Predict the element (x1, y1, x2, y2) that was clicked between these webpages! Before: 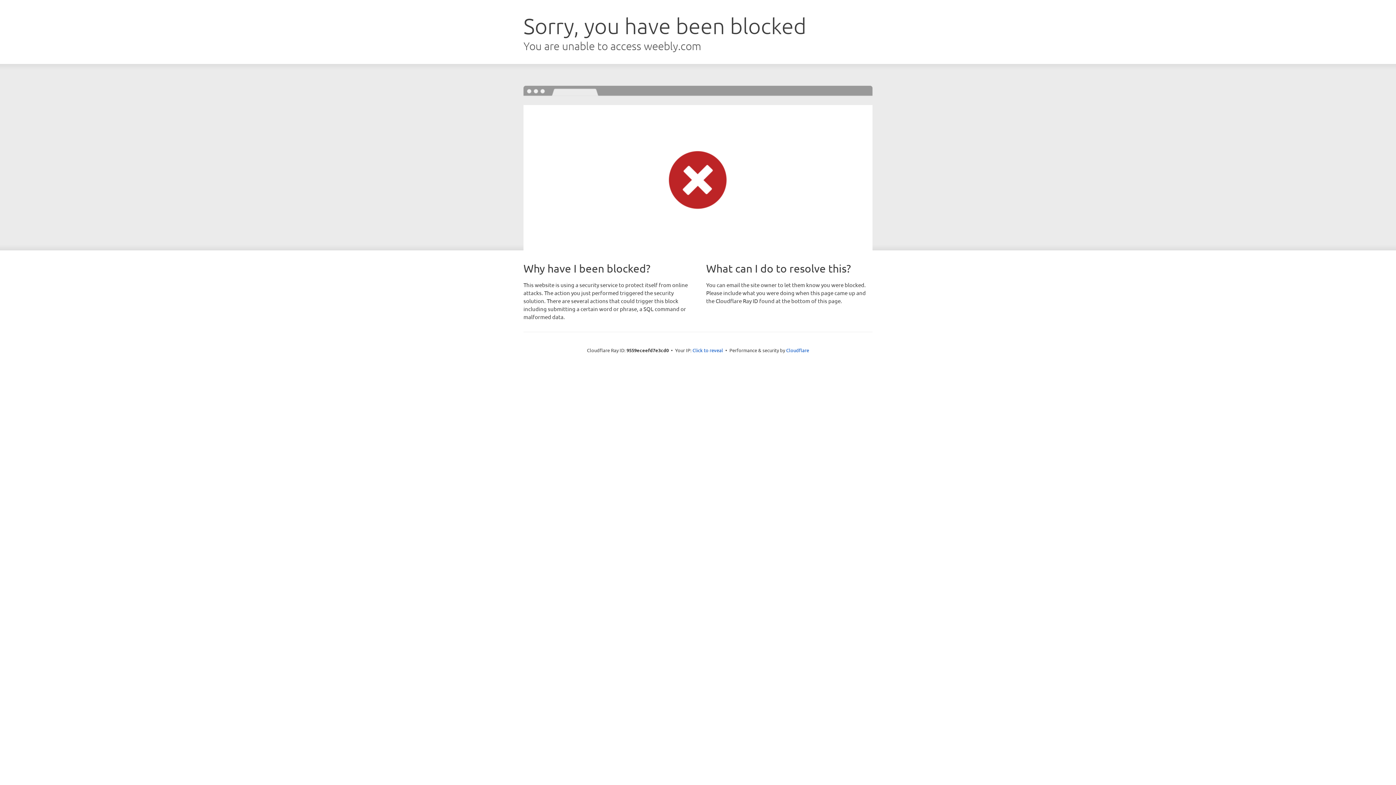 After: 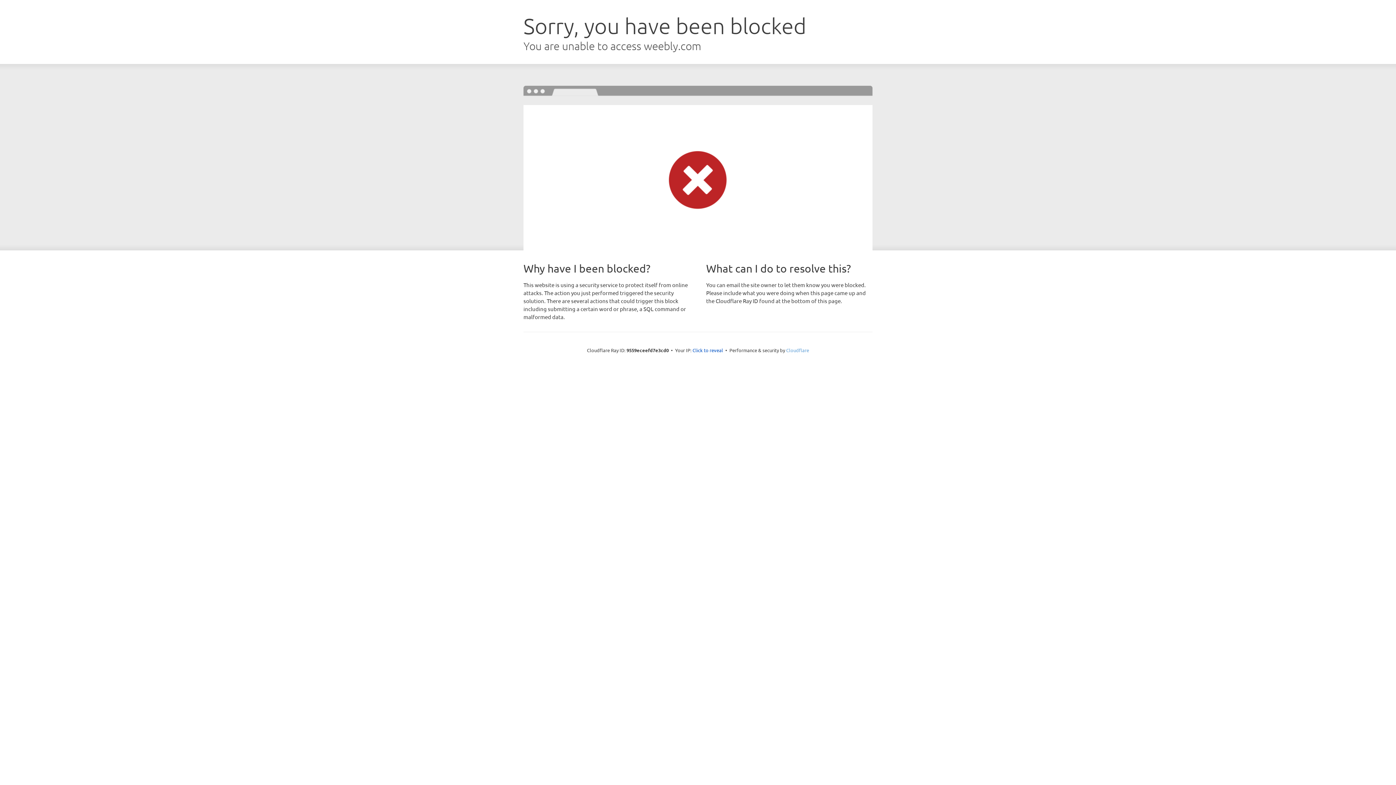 Action: bbox: (786, 347, 809, 353) label: Cloudflare